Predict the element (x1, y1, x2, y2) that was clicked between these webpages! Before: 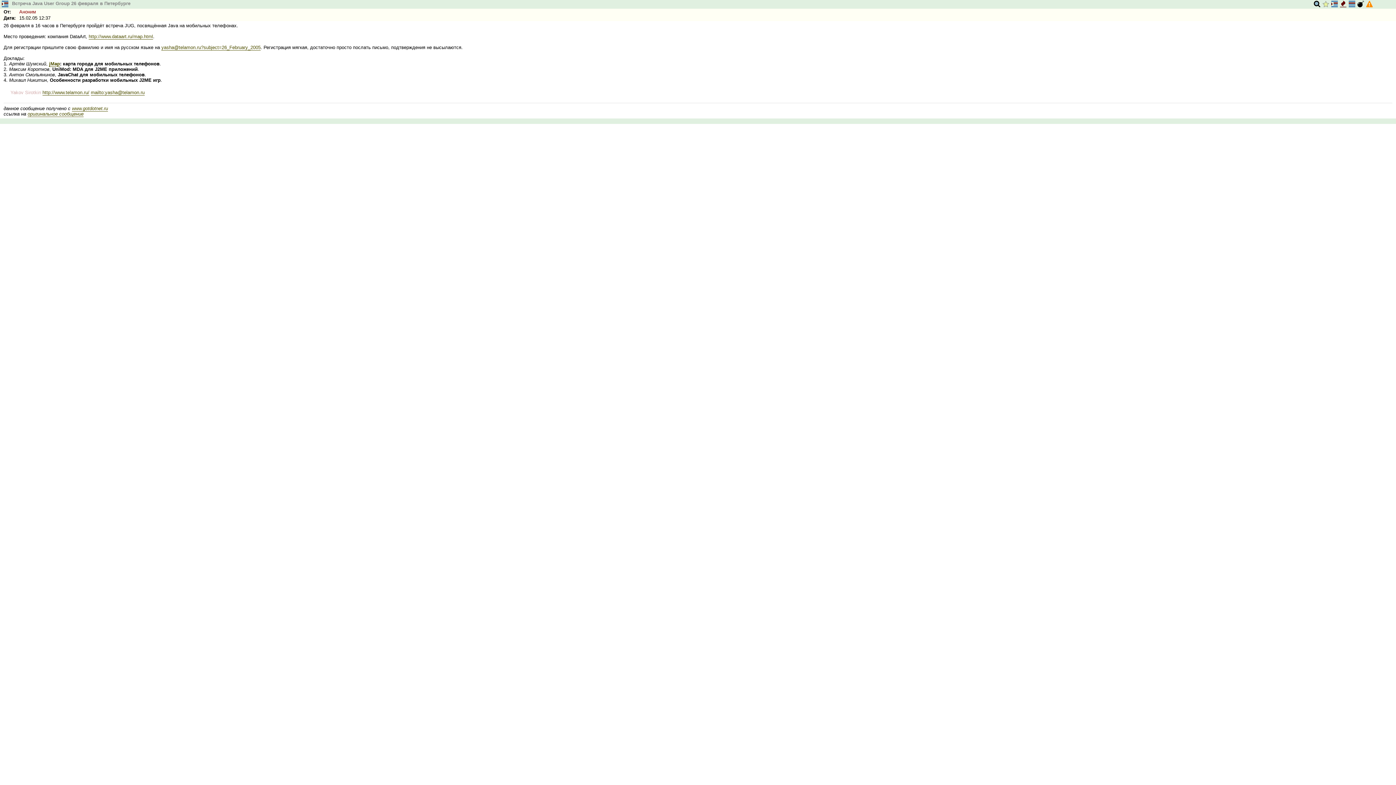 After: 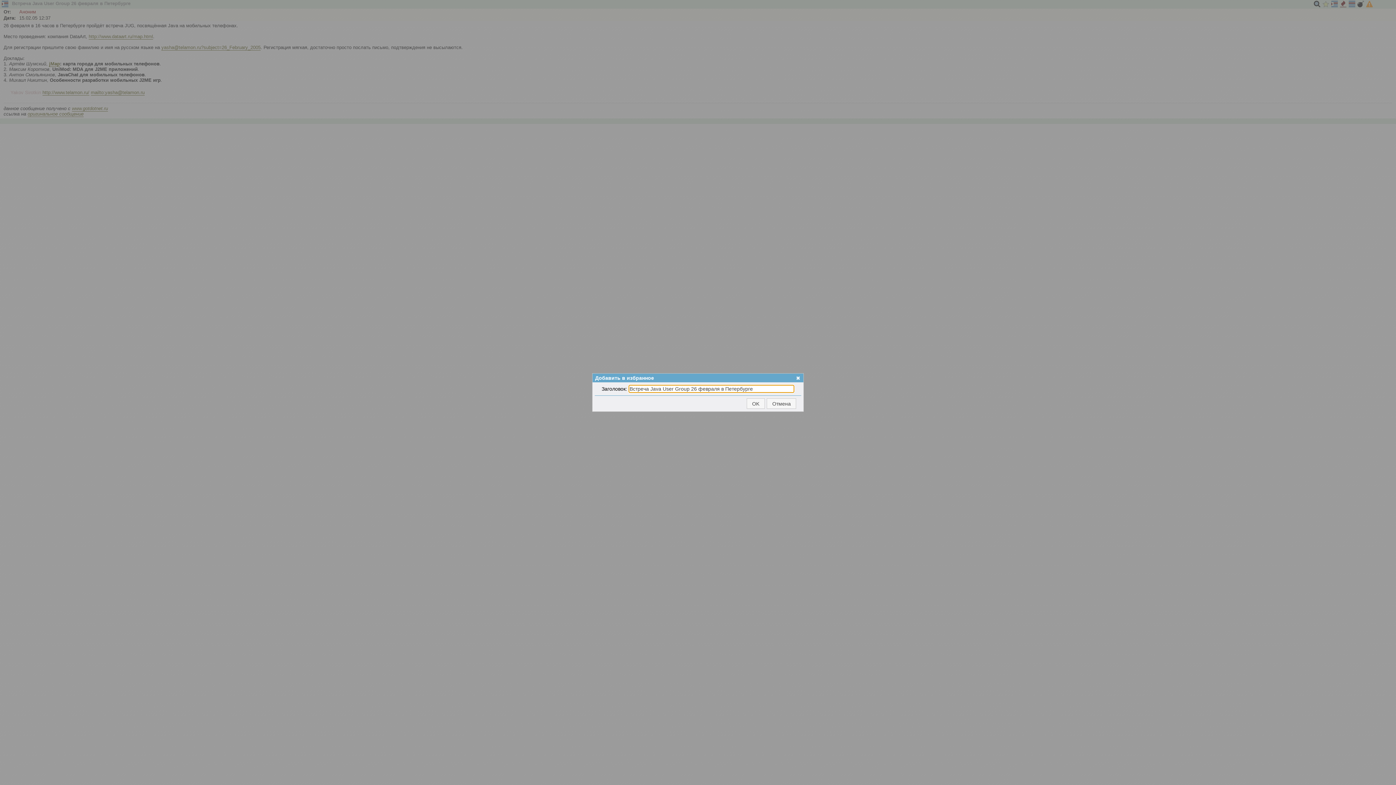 Action: bbox: (1322, 0, 1329, 8)